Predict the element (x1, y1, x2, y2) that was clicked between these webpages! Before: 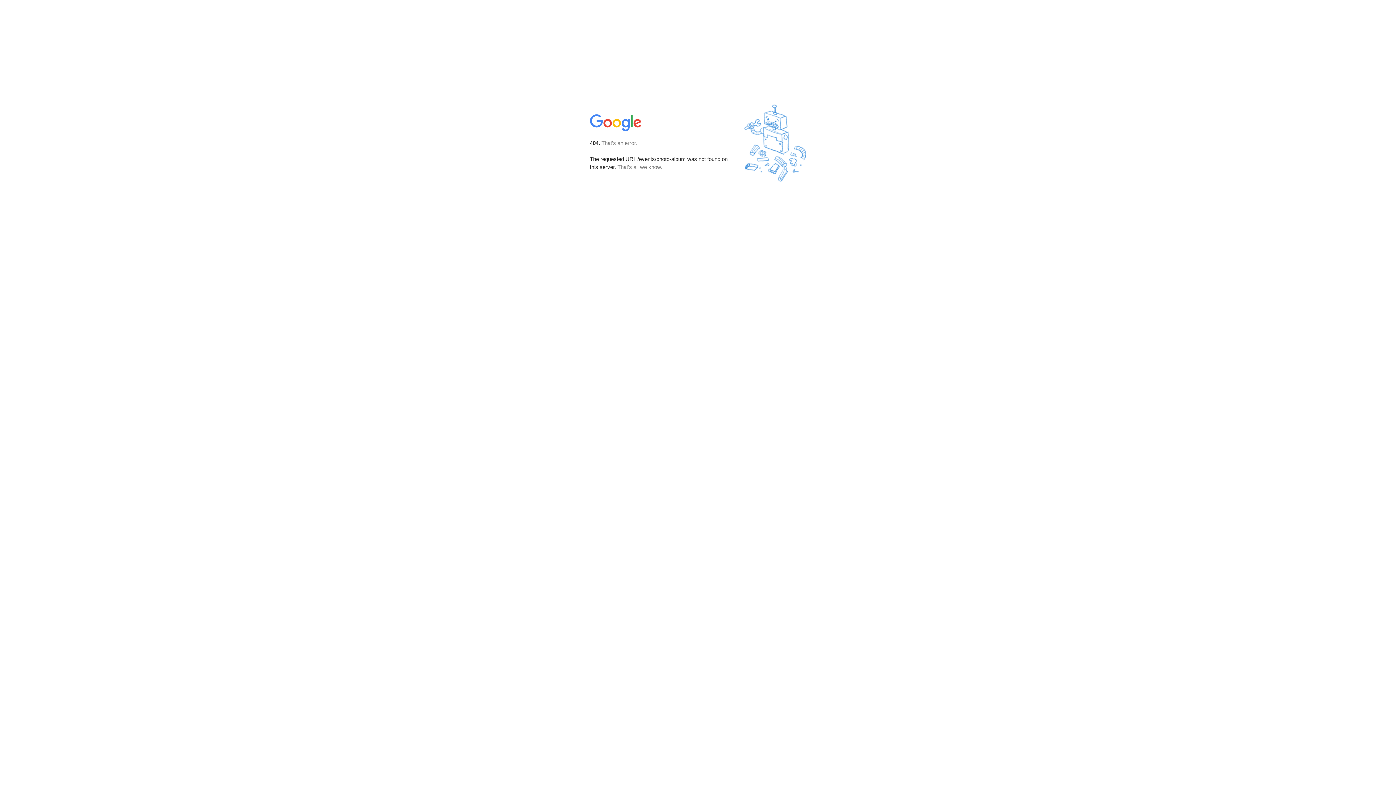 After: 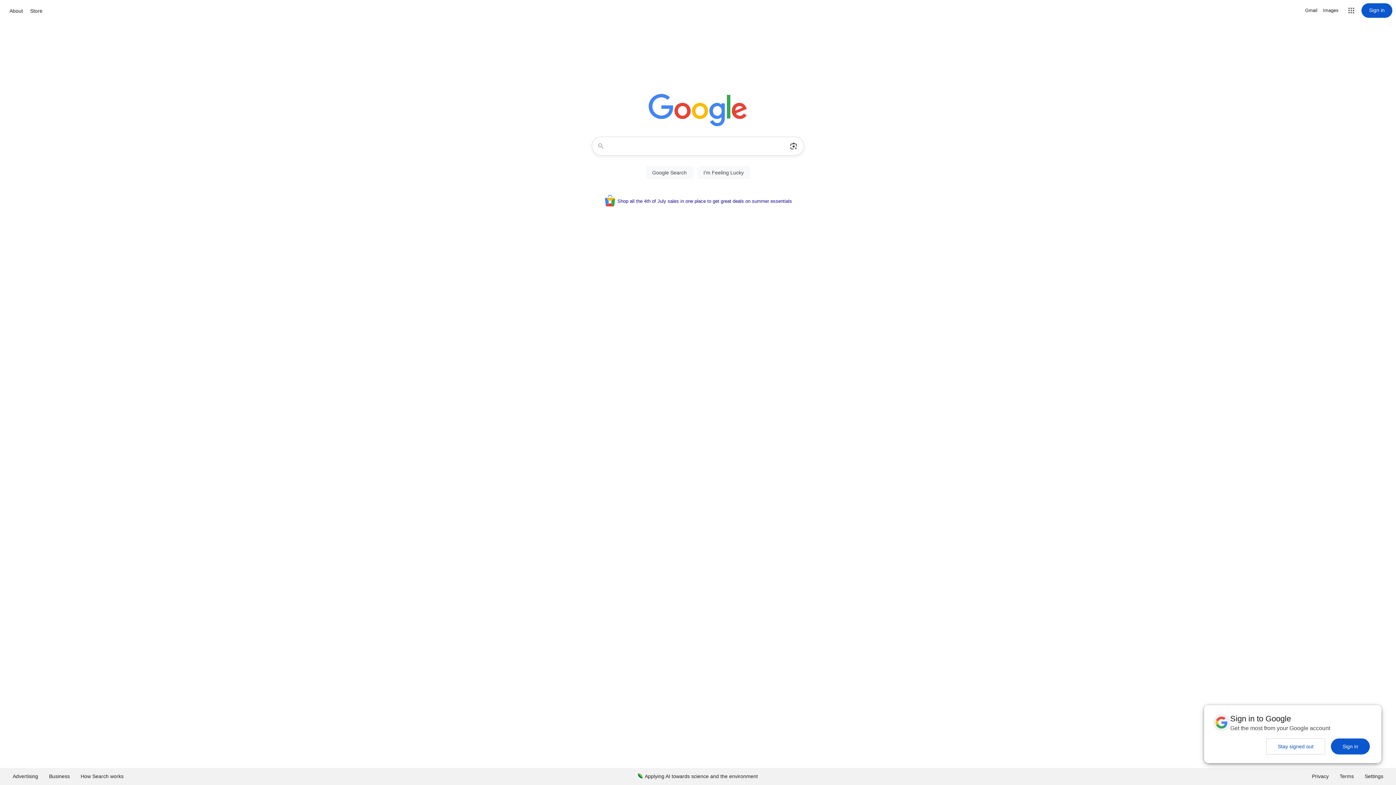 Action: bbox: (590, 127, 642, 134)